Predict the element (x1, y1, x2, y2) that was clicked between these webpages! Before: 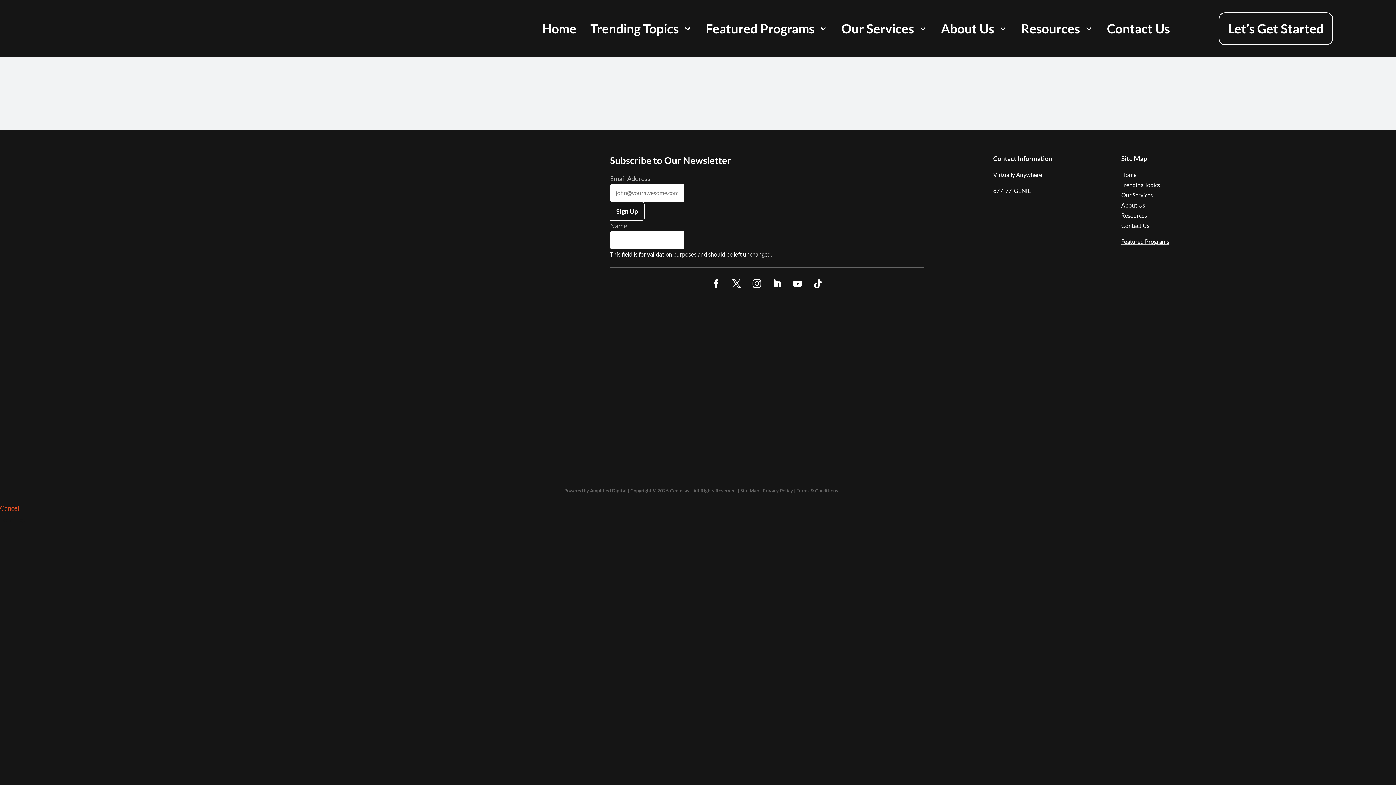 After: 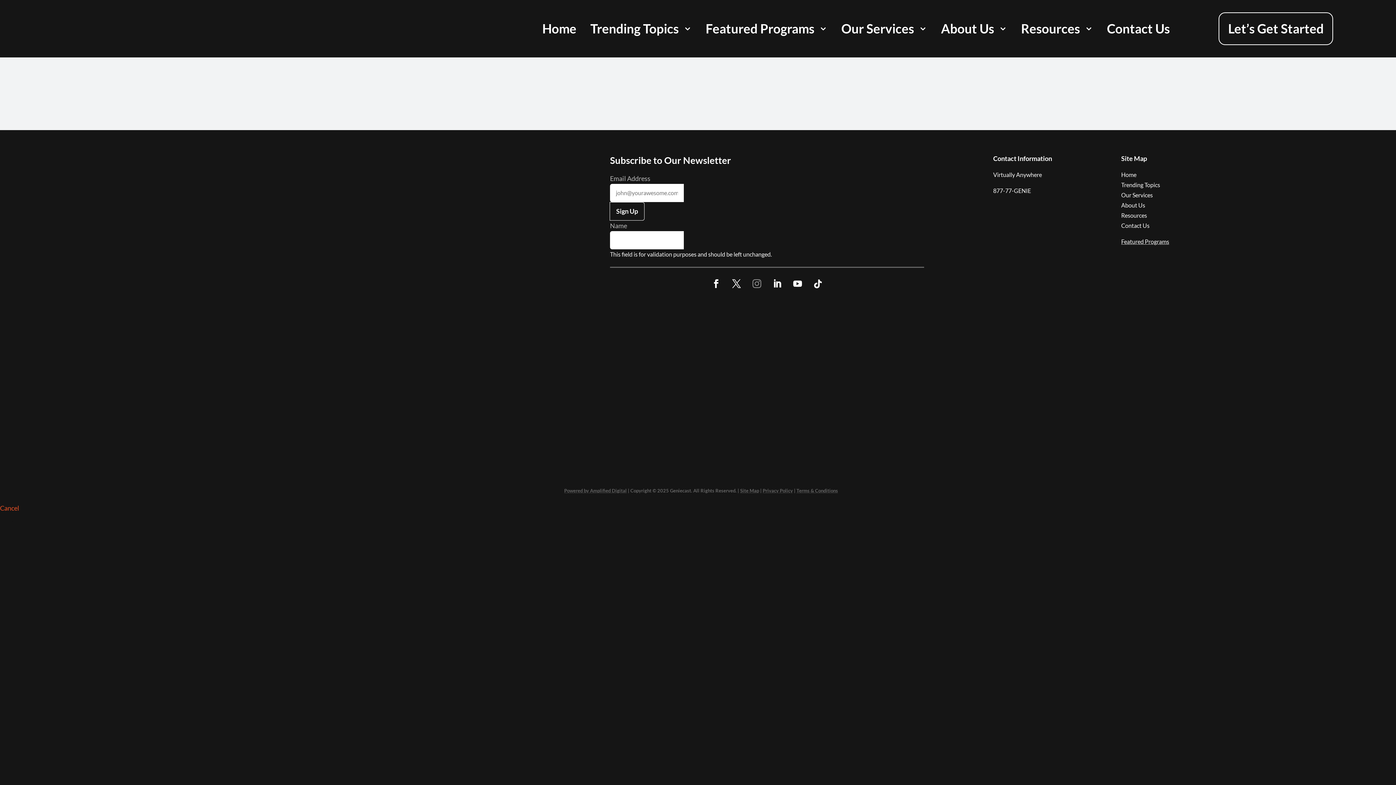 Action: label: Opens in new window bbox: (748, 275, 765, 292)